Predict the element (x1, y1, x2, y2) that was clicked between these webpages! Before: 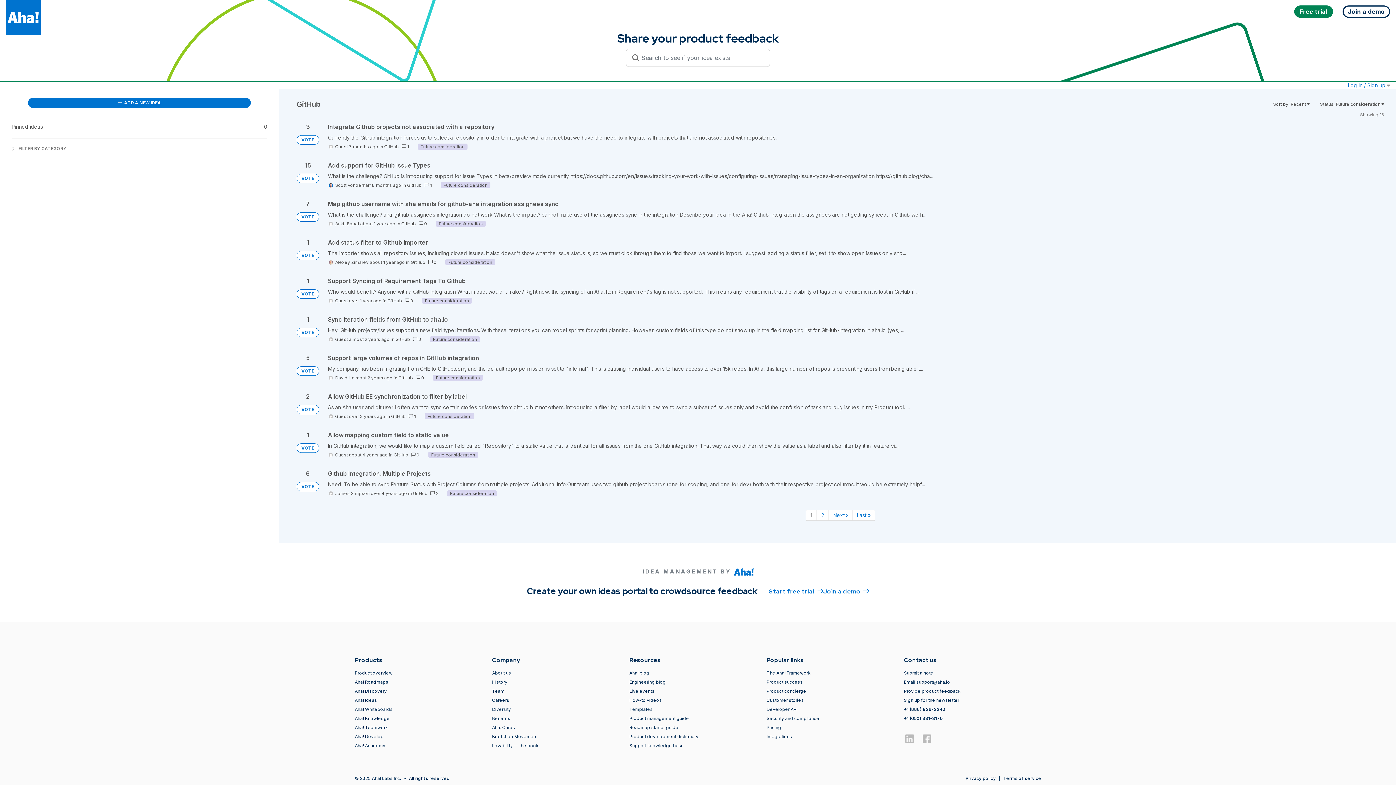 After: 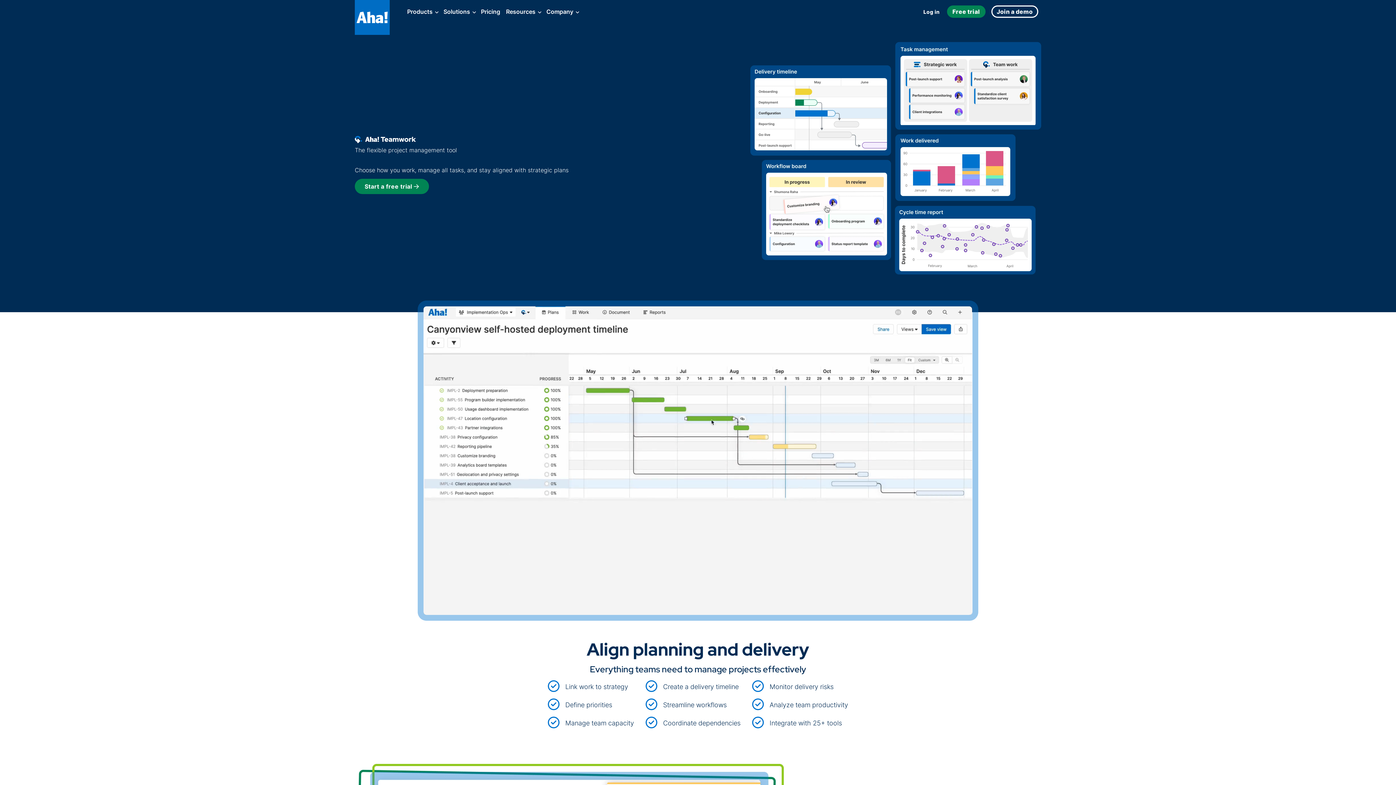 Action: label: Aha! Teamwork bbox: (354, 725, 388, 730)